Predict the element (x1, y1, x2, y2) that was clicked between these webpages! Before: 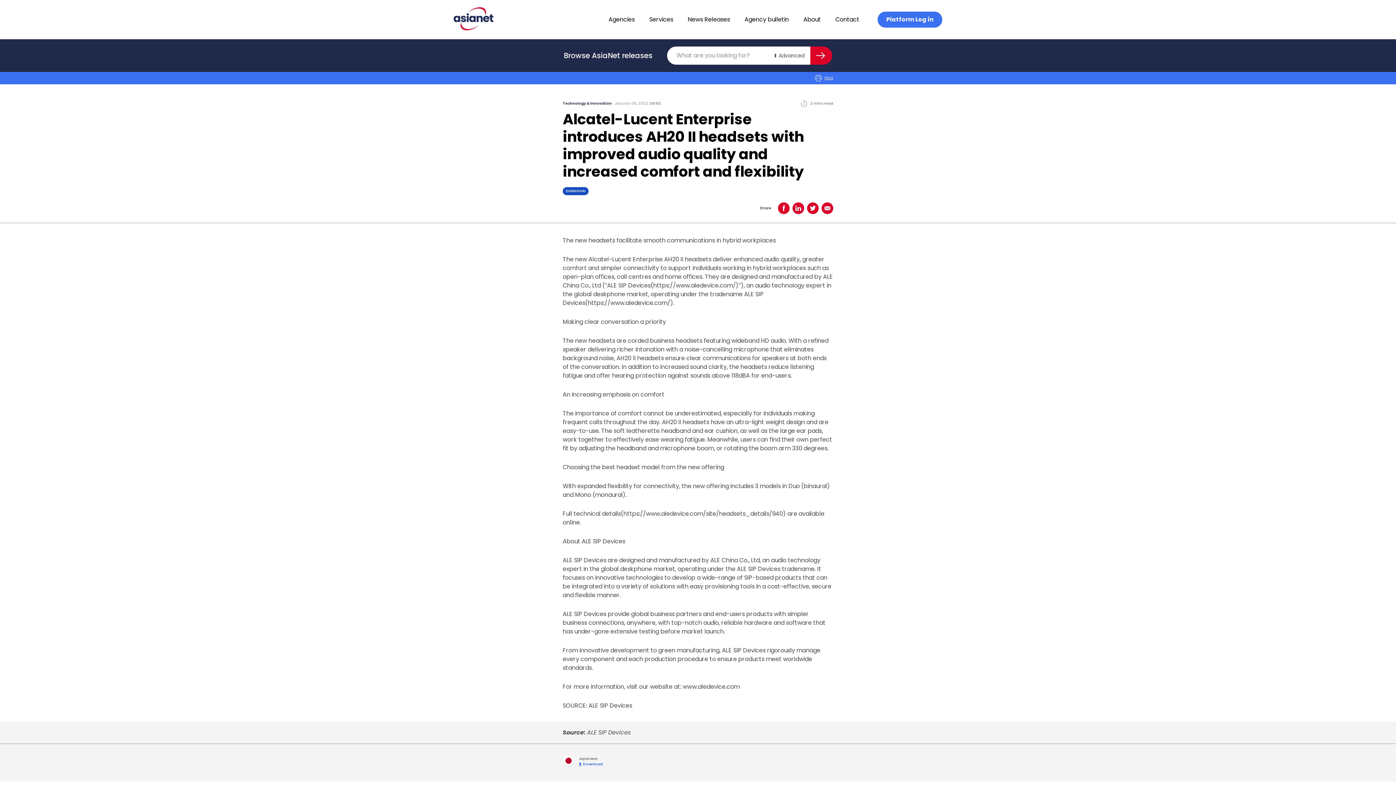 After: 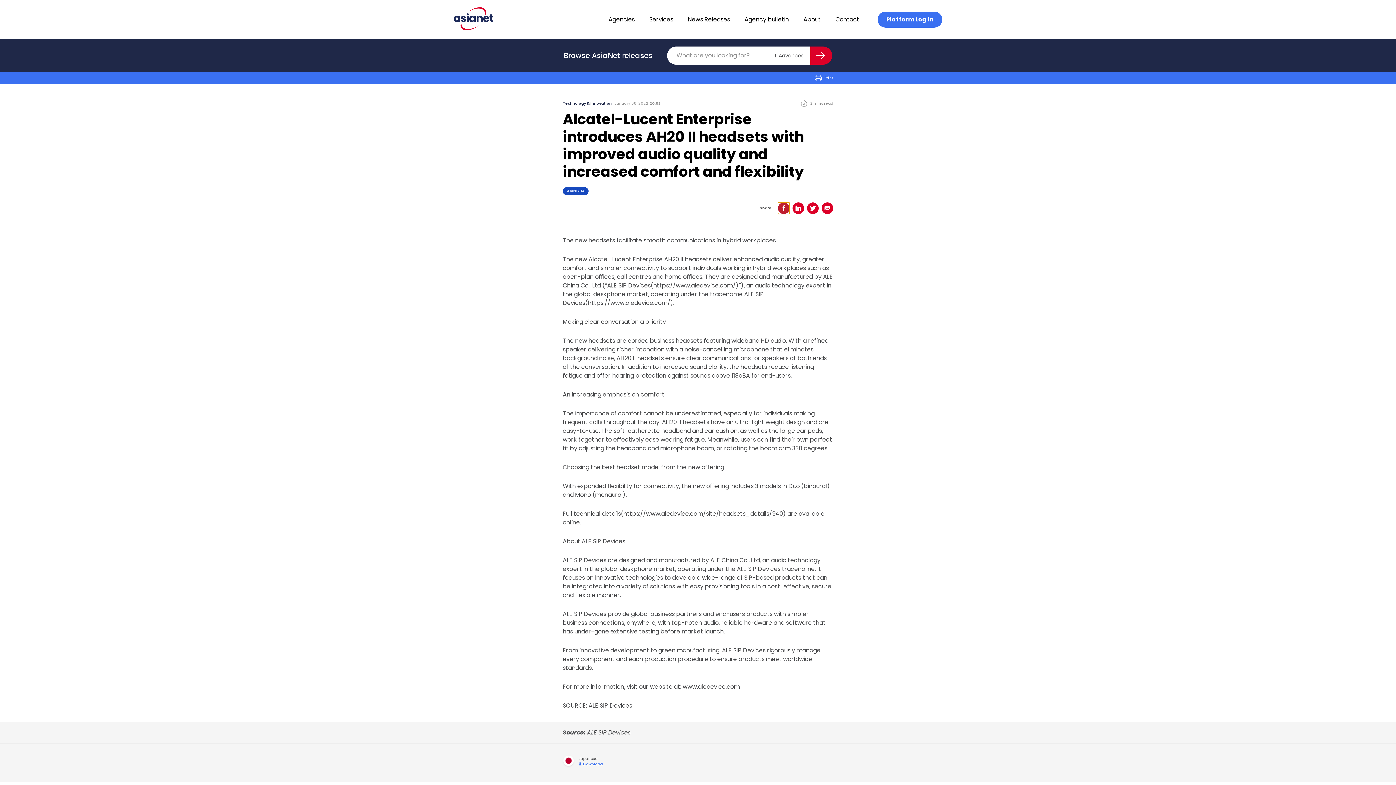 Action: label: Share on Facebook bbox: (778, 202, 789, 214)